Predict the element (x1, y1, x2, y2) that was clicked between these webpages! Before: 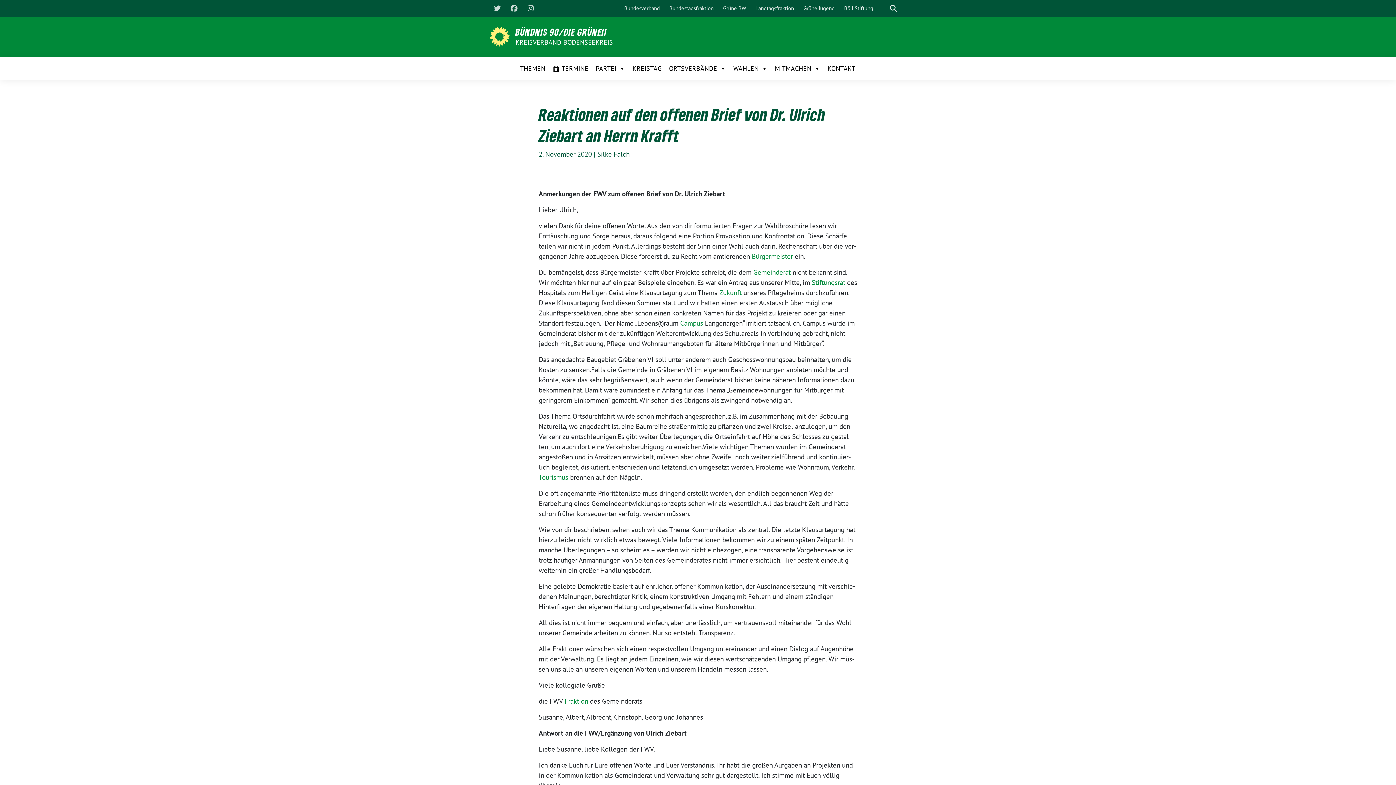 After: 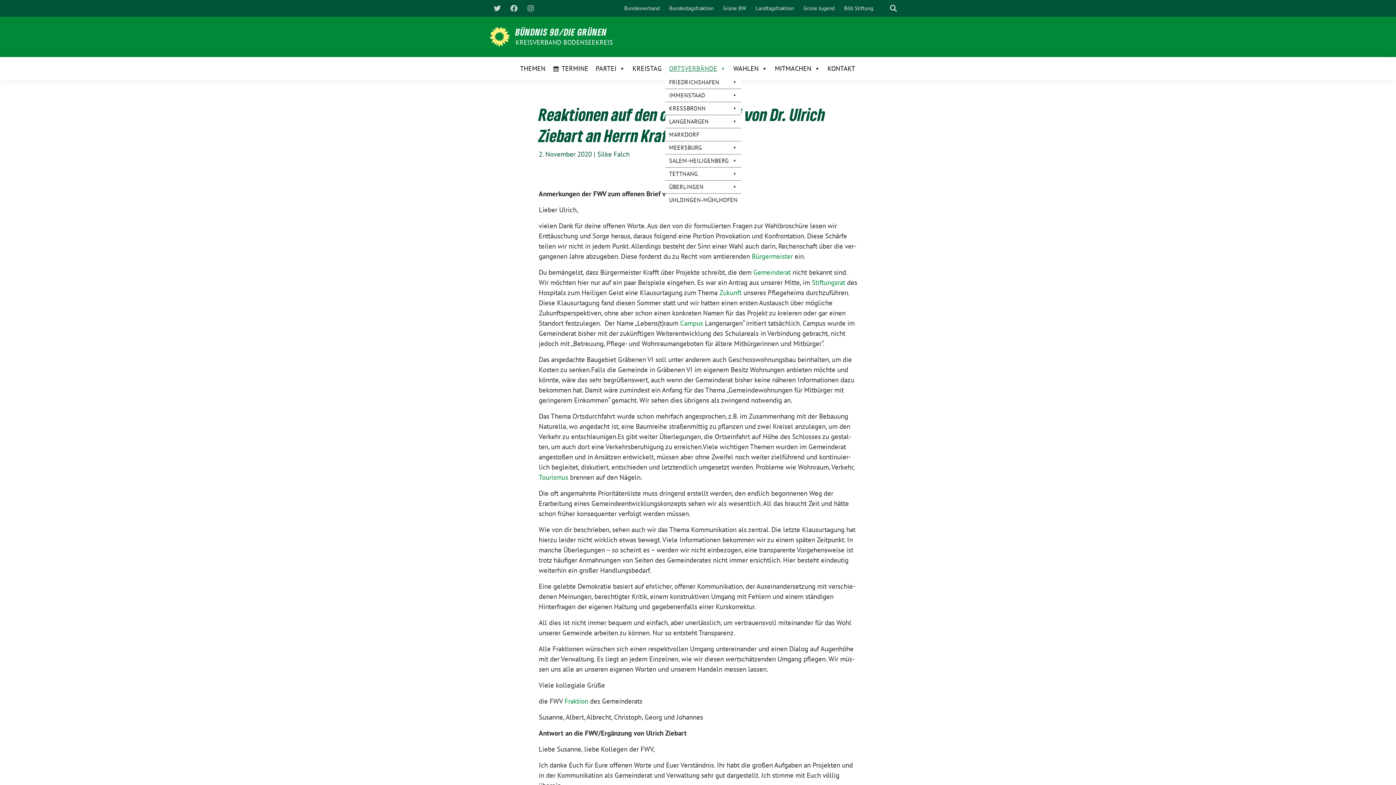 Action: label: ORTSVERBÄNDE bbox: (665, 61, 729, 76)